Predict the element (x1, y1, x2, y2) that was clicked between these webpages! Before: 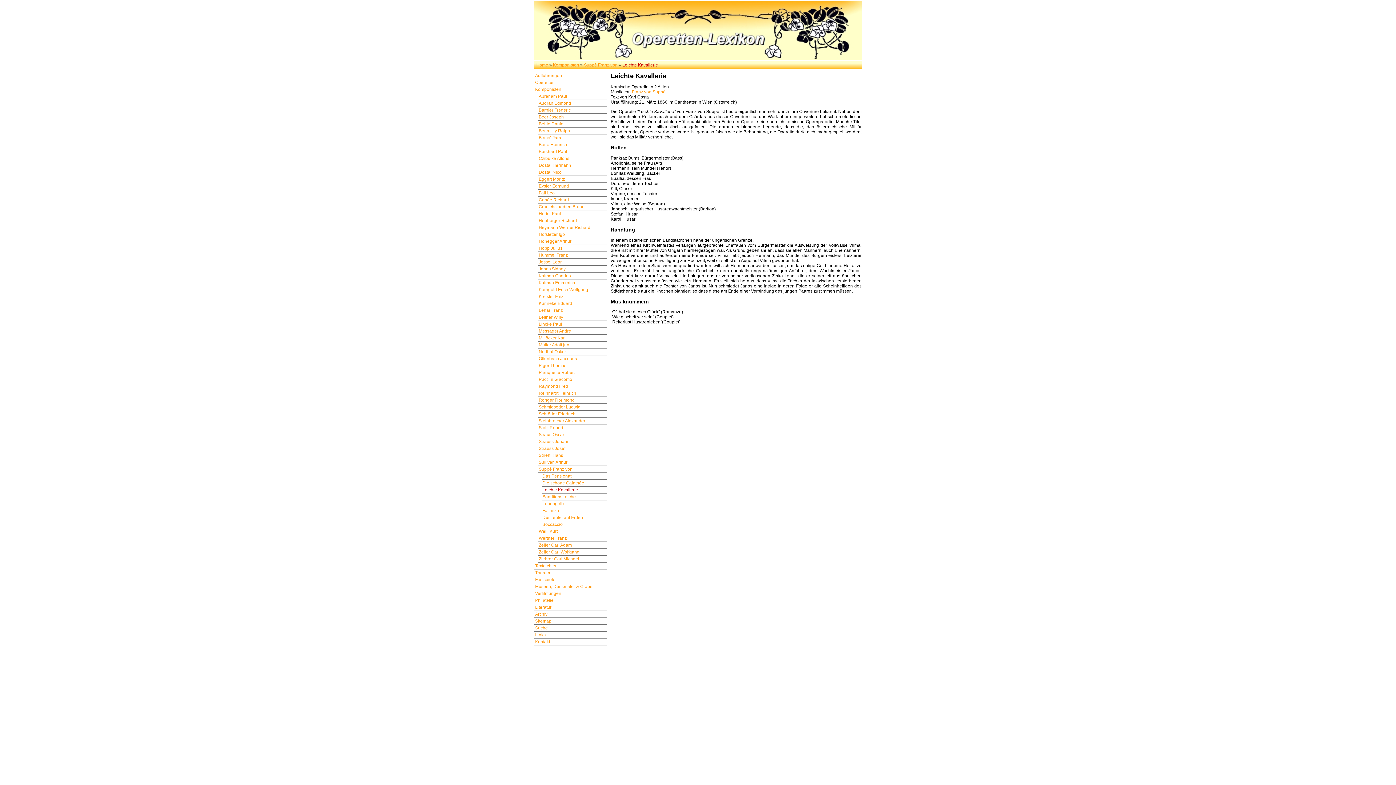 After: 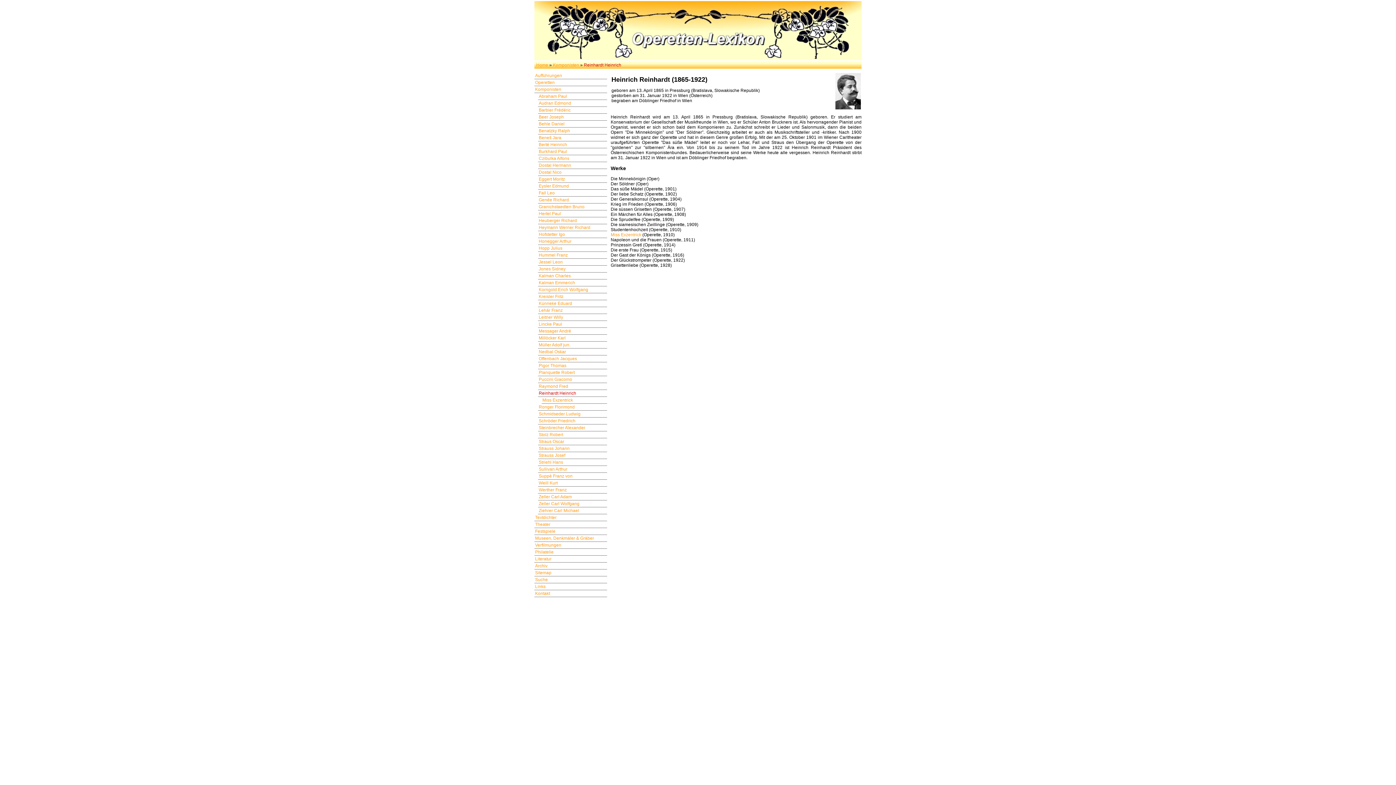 Action: label: Reinhardt Heinrich bbox: (538, 390, 607, 397)